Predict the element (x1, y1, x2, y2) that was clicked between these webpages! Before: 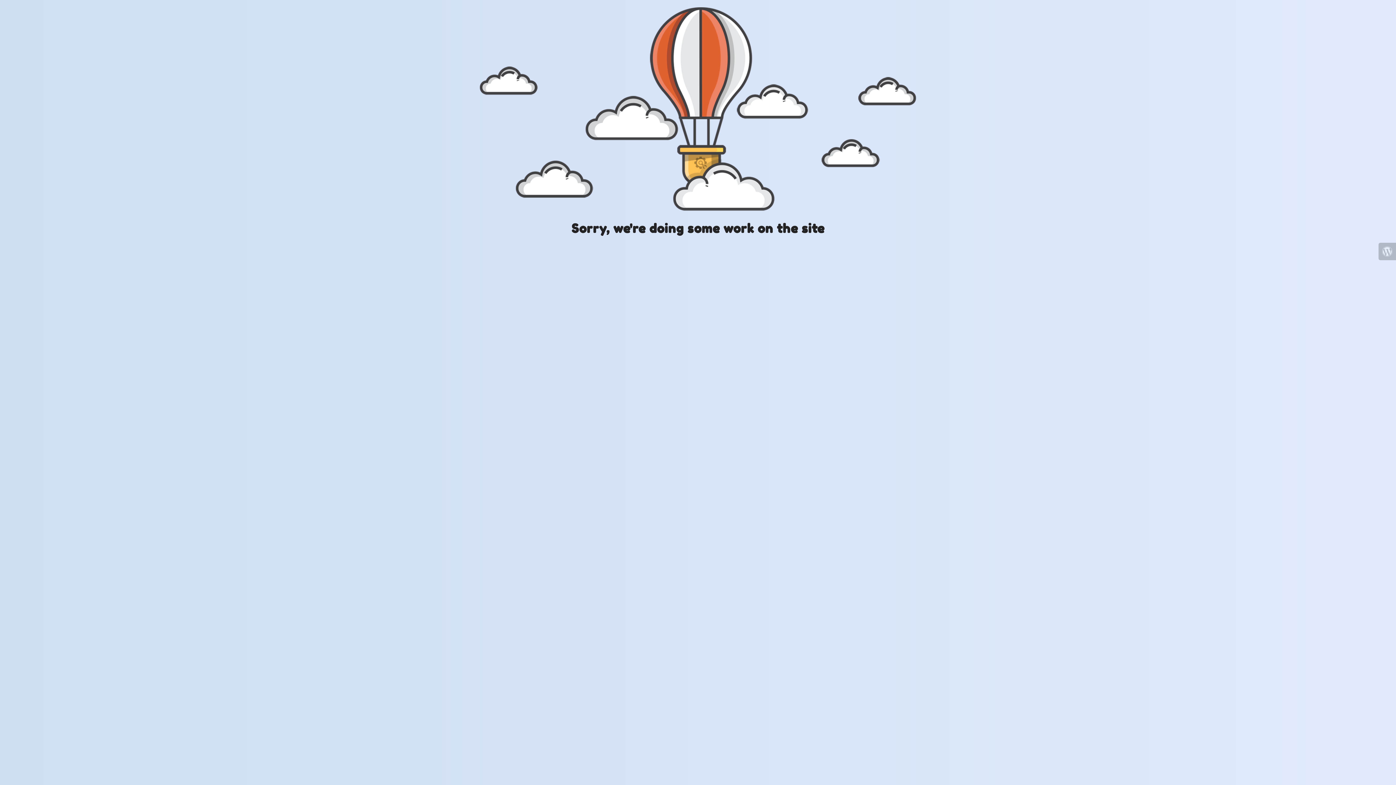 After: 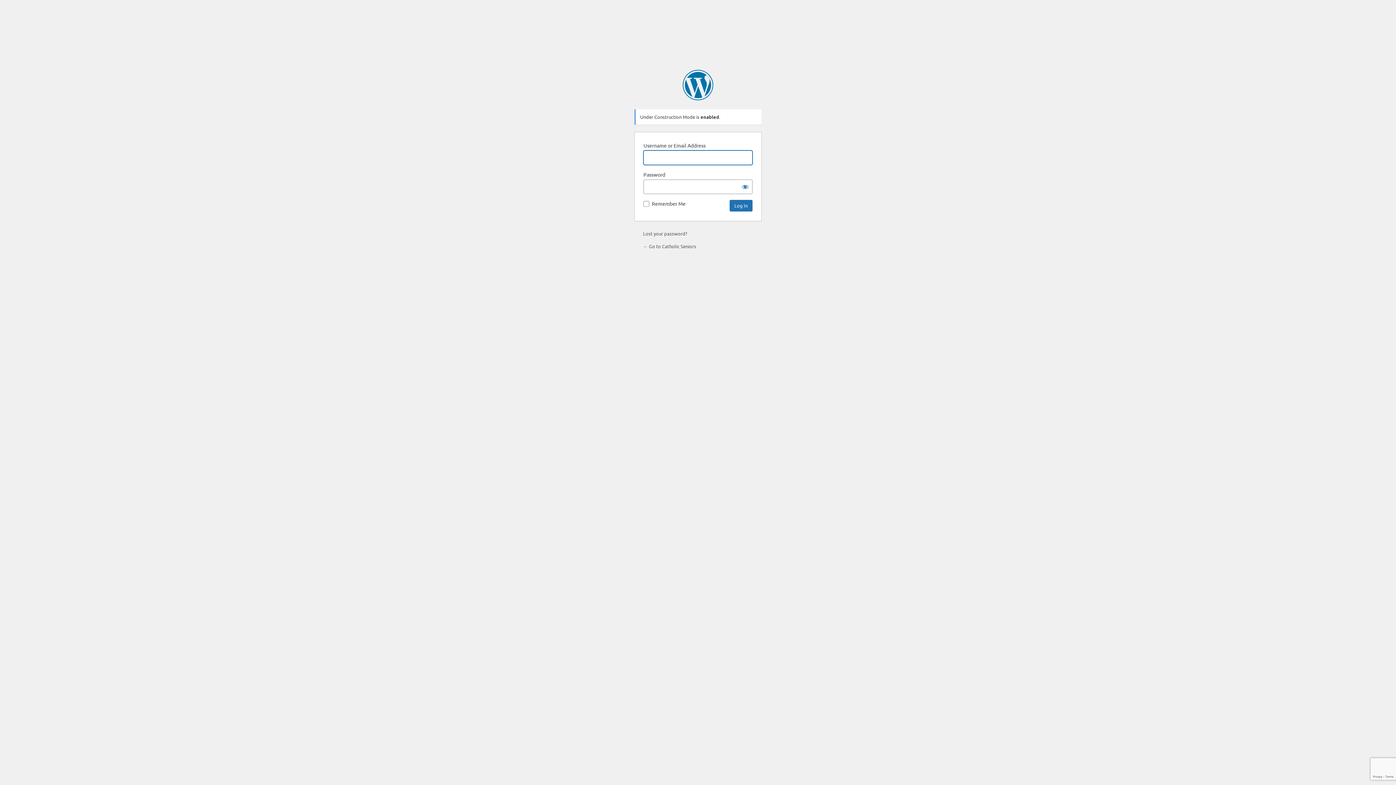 Action: bbox: (1378, 242, 1396, 260)